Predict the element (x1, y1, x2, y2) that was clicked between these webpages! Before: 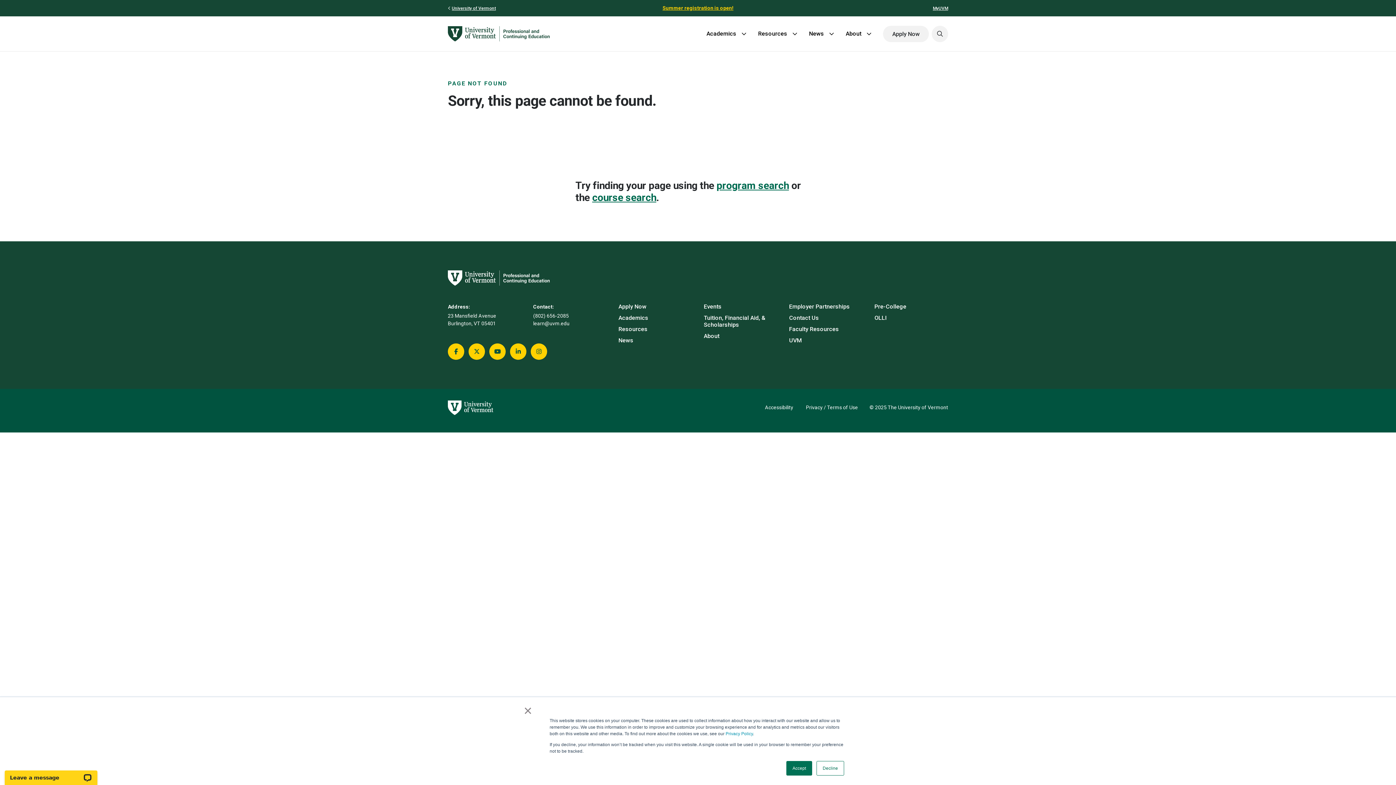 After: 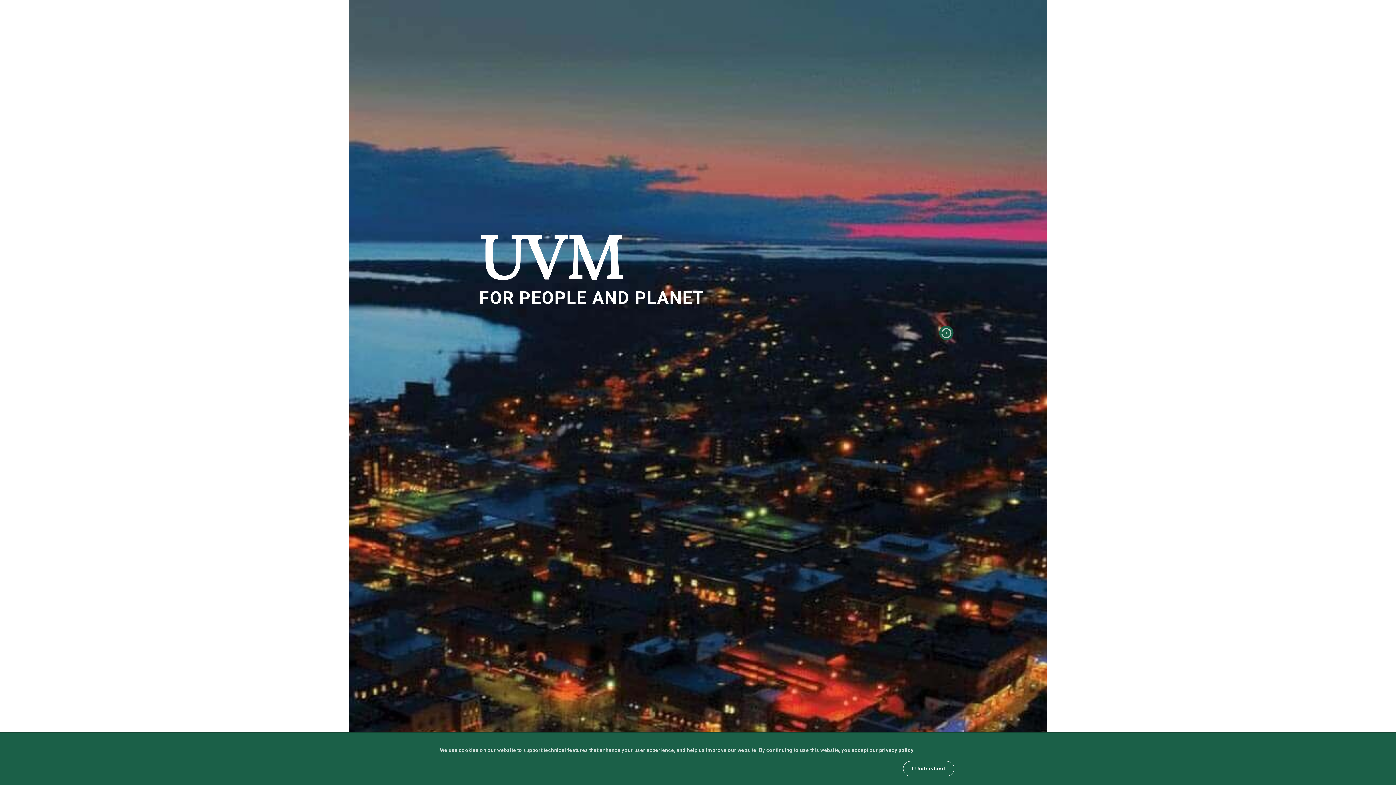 Action: bbox: (448, 400, 493, 415)